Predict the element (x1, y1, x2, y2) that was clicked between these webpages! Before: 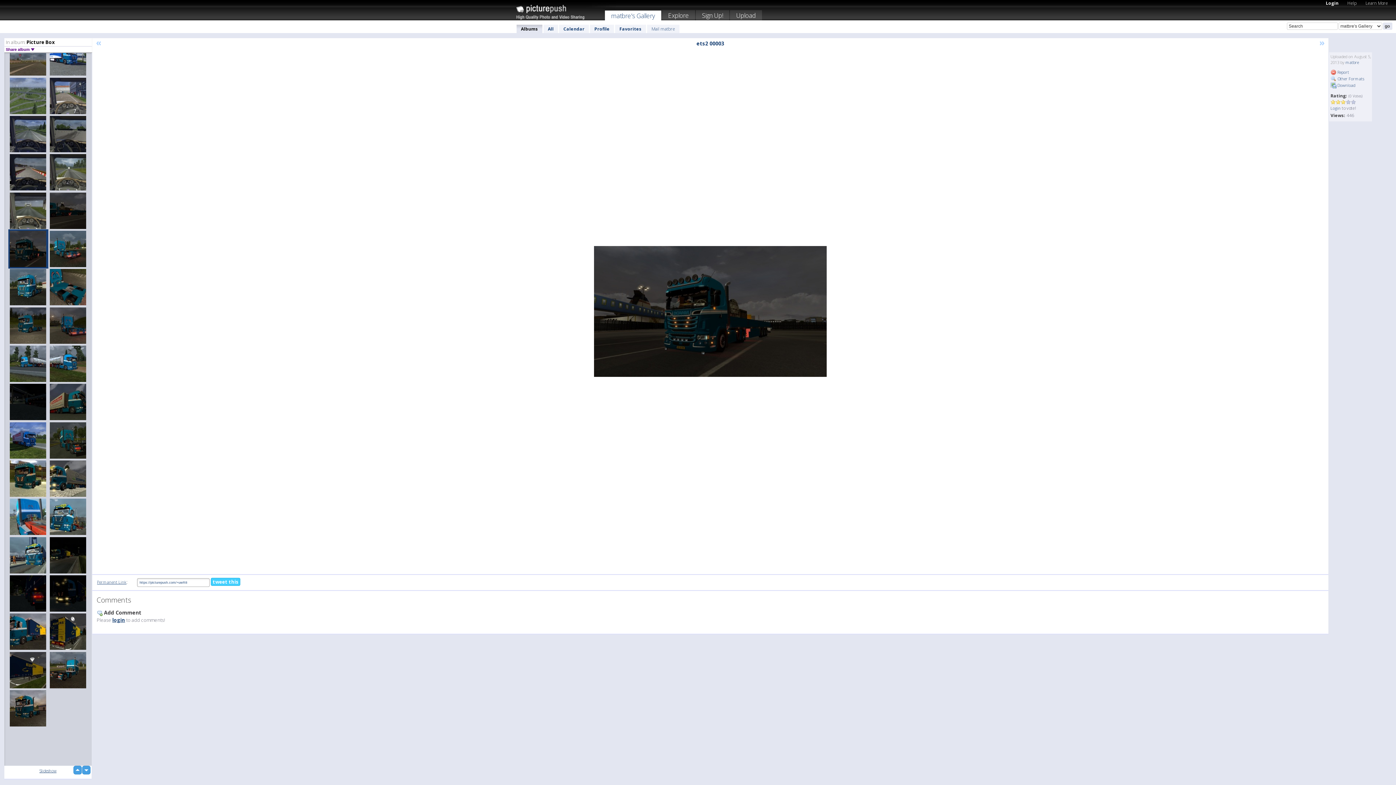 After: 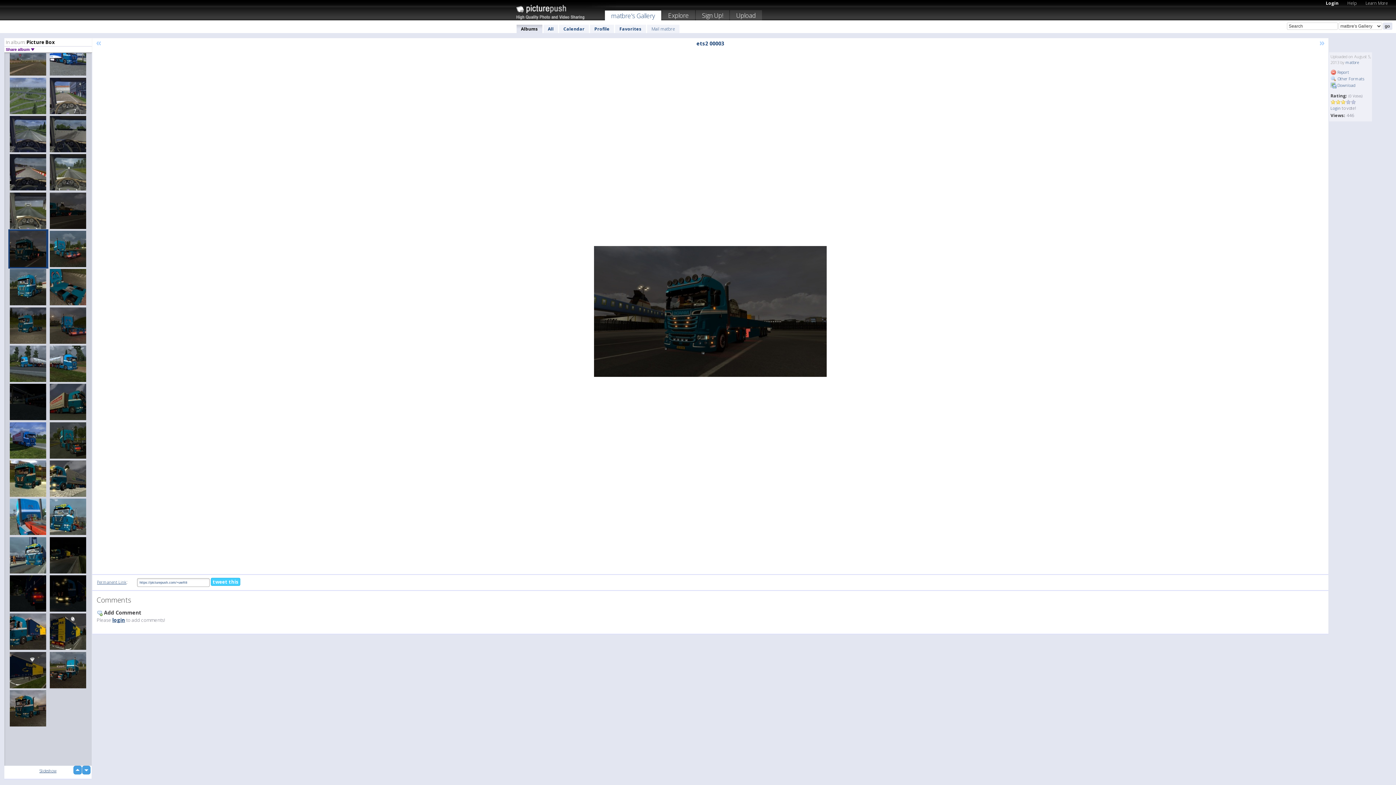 Action: bbox: (82, 766, 90, 774) label: down